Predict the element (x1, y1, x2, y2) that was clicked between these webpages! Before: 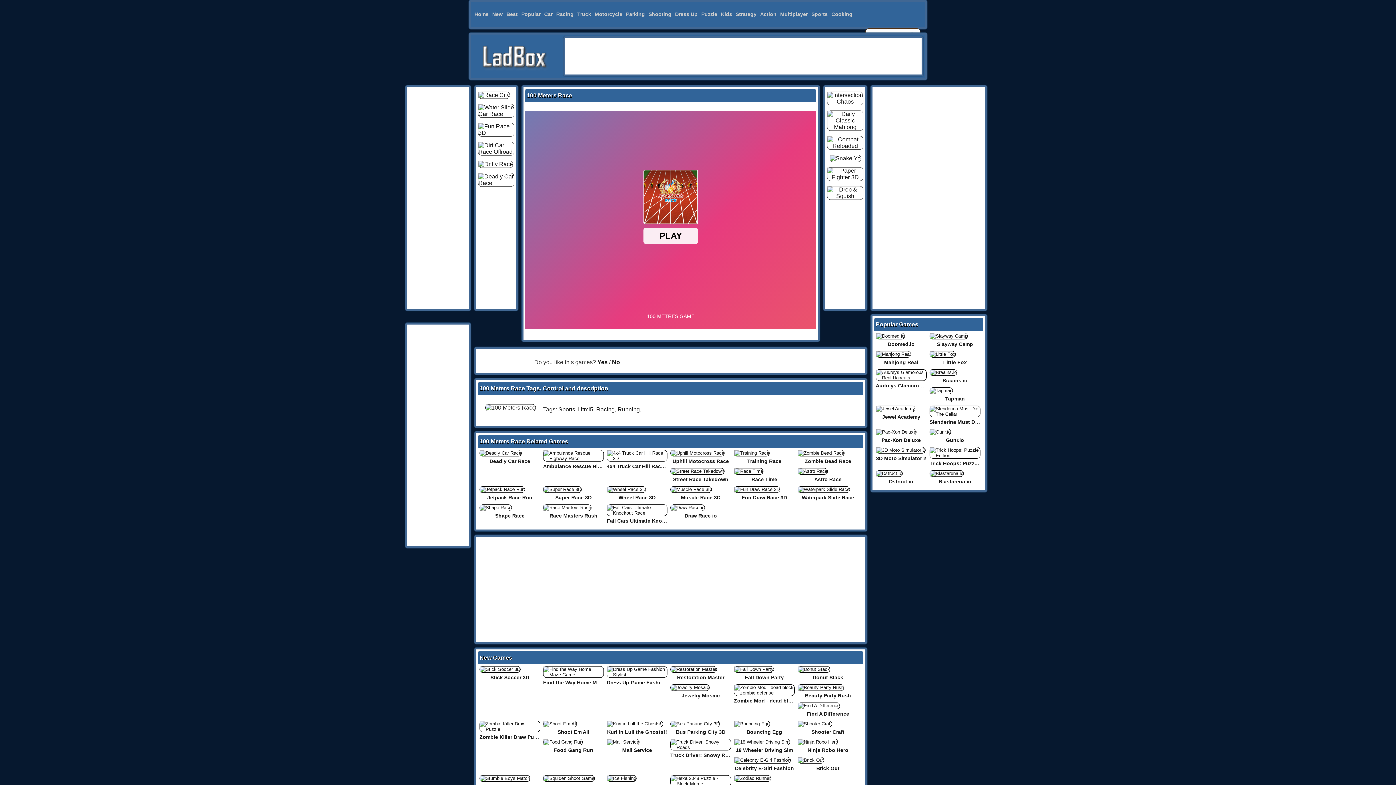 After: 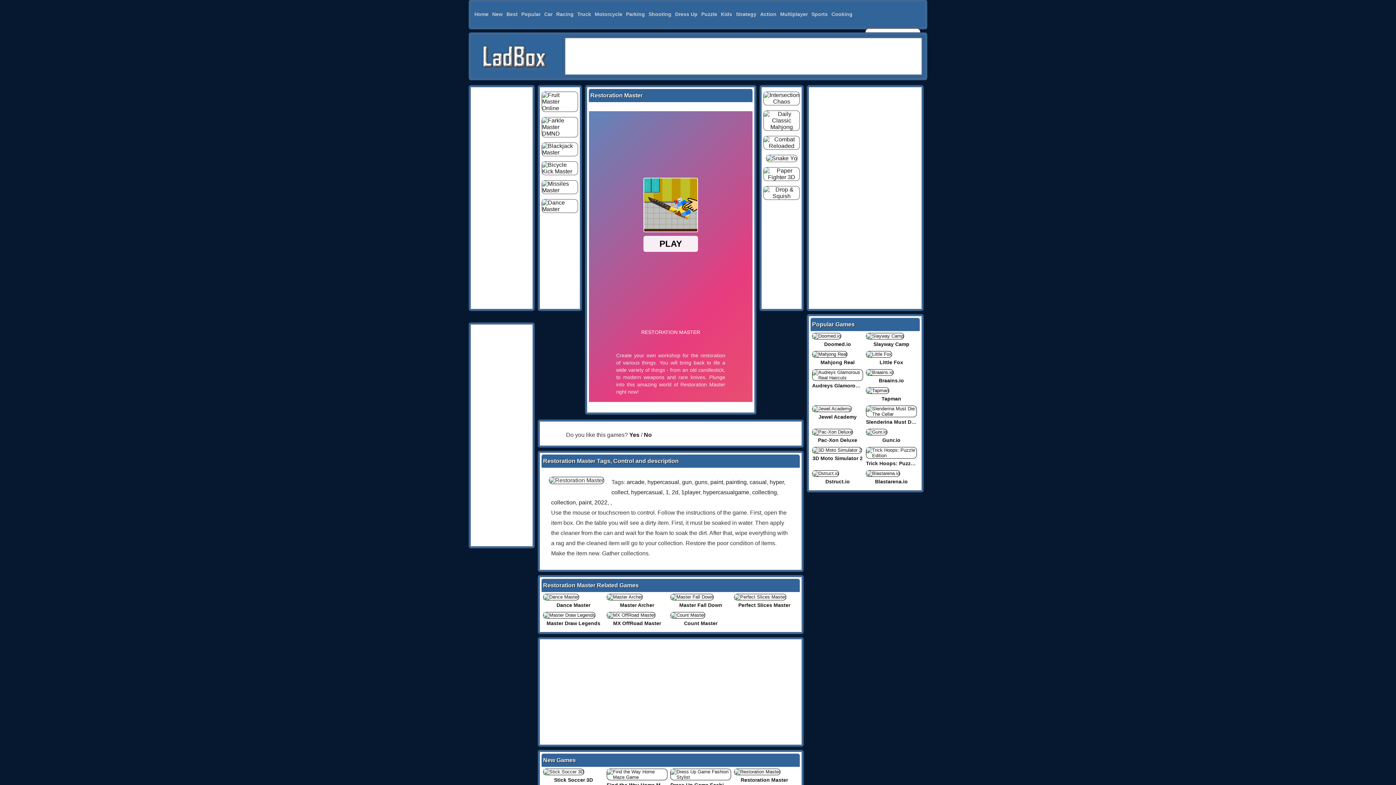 Action: label: Restoration Master bbox: (677, 674, 724, 680)